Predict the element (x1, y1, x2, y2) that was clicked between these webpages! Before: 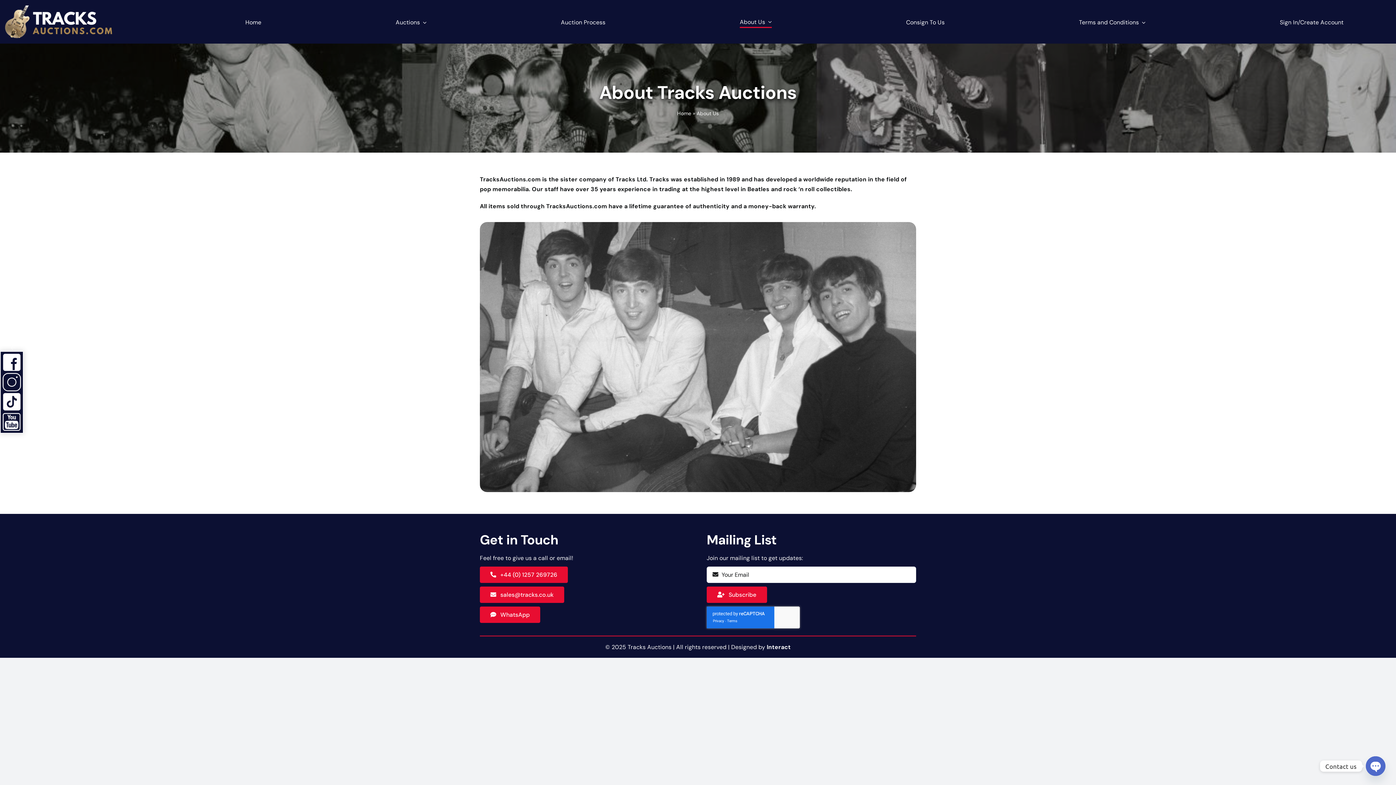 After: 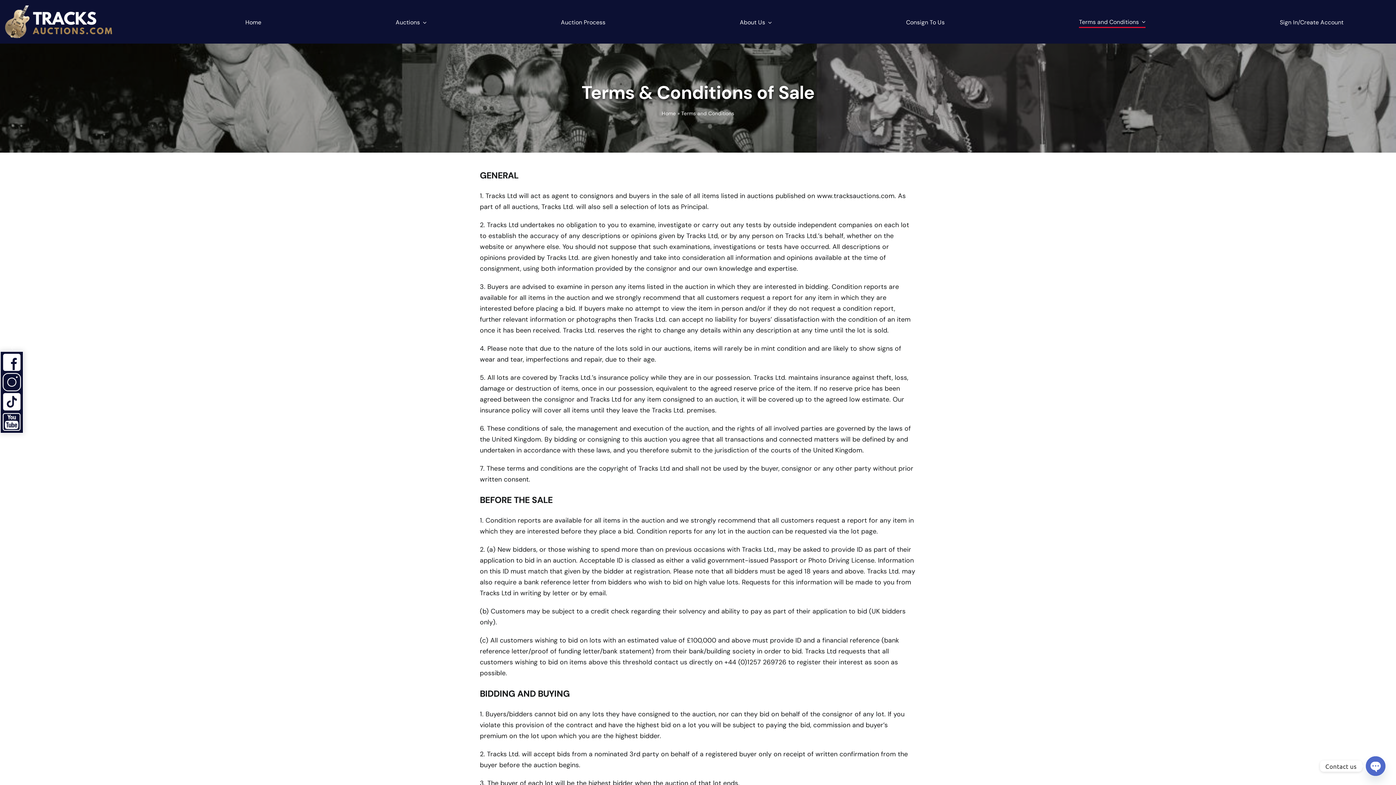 Action: label: Terms and Conditions bbox: (1079, 16, 1145, 28)